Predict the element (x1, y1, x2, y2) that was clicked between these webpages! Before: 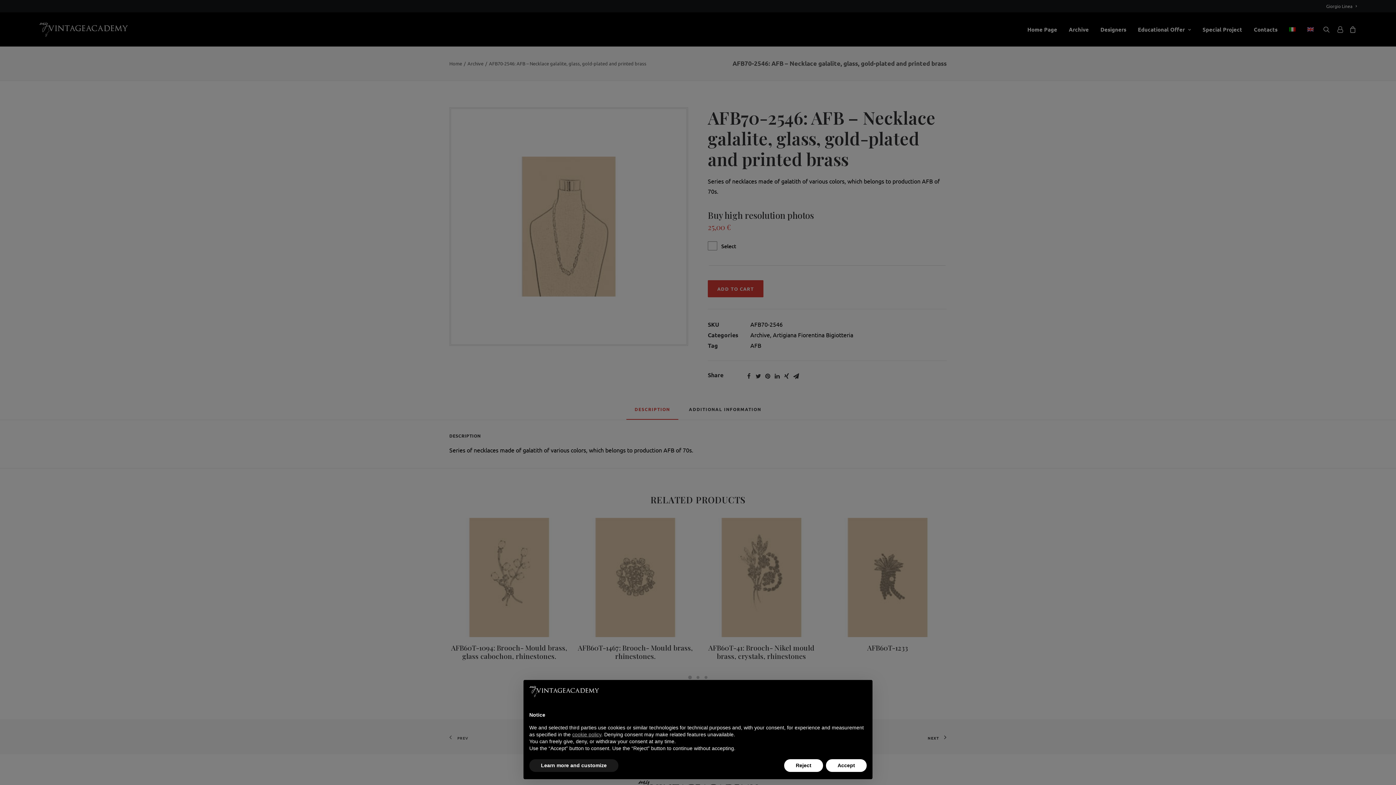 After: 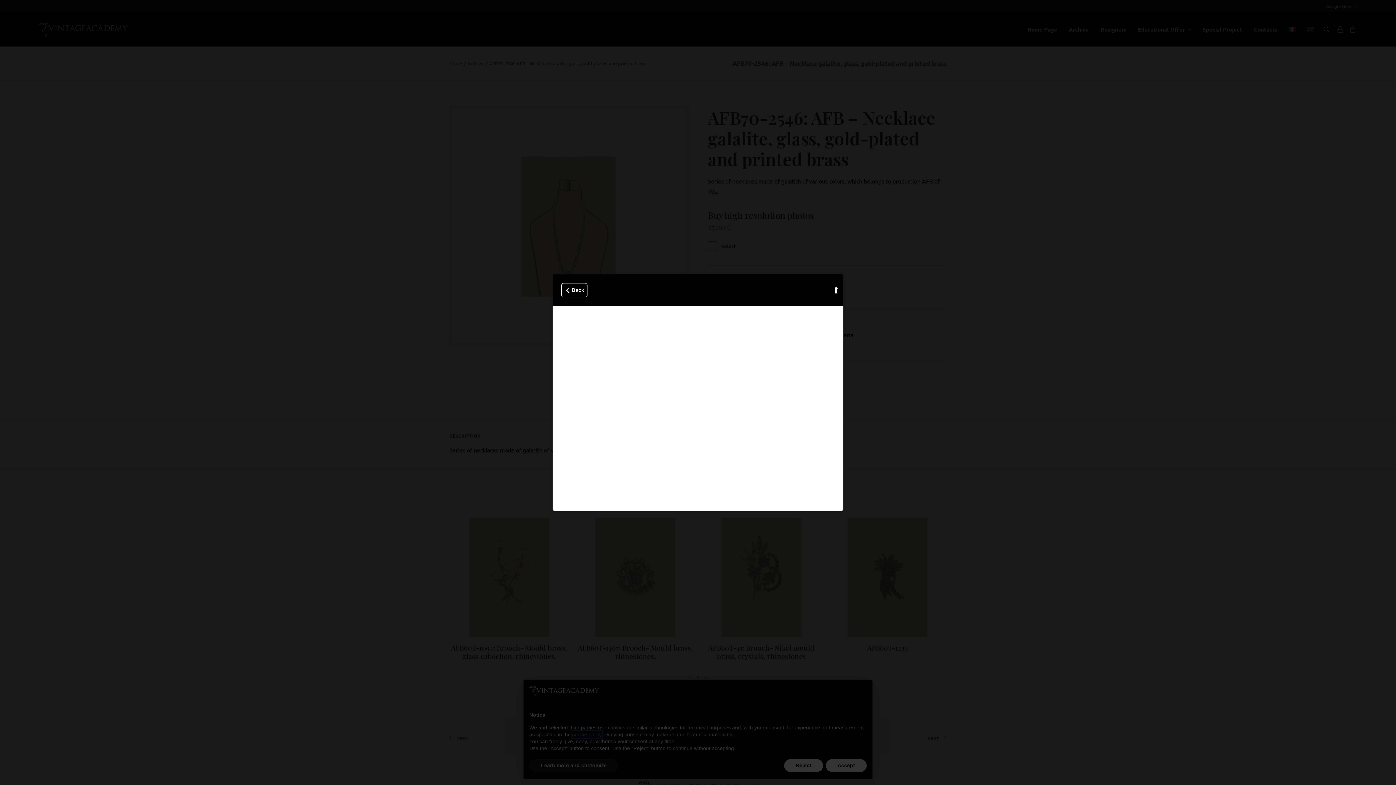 Action: label: cookie policy bbox: (572, 732, 601, 737)